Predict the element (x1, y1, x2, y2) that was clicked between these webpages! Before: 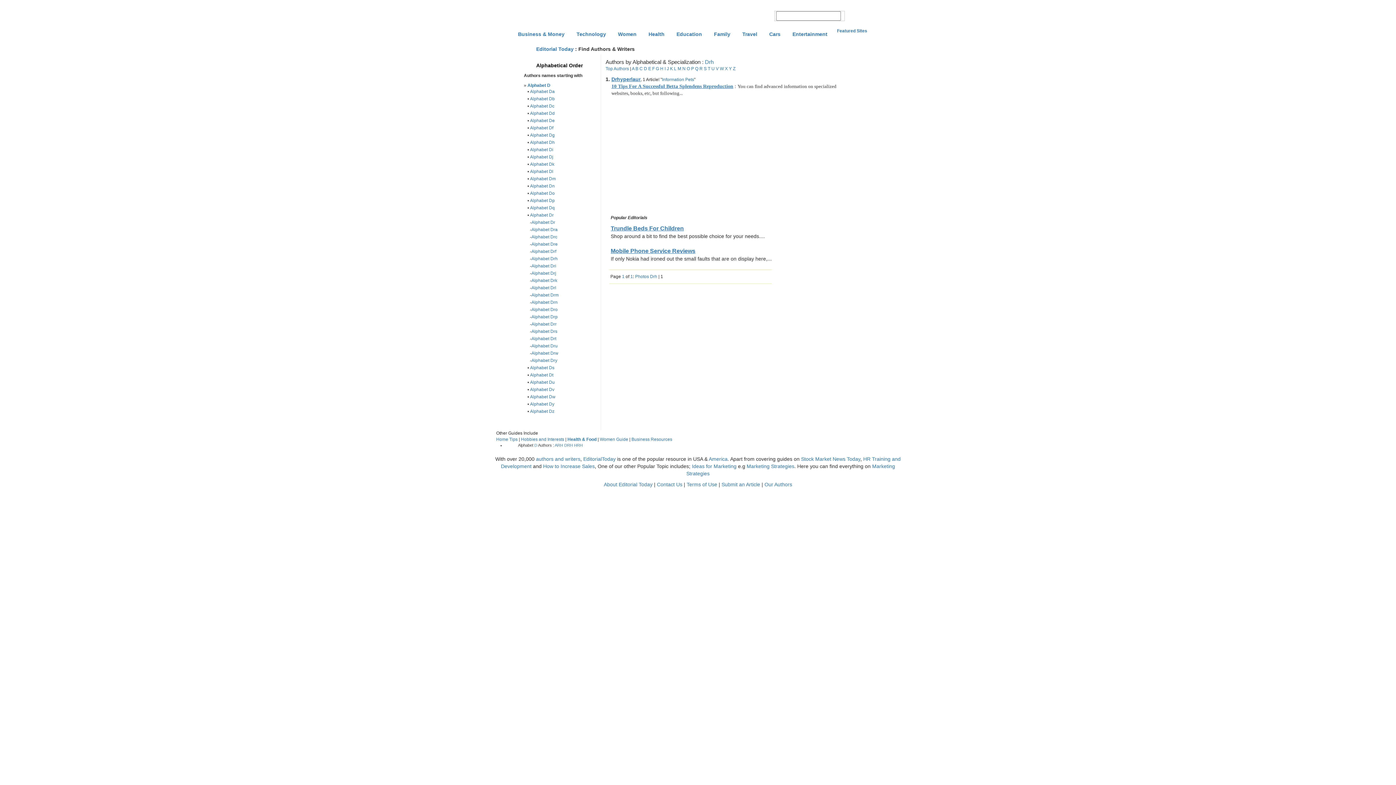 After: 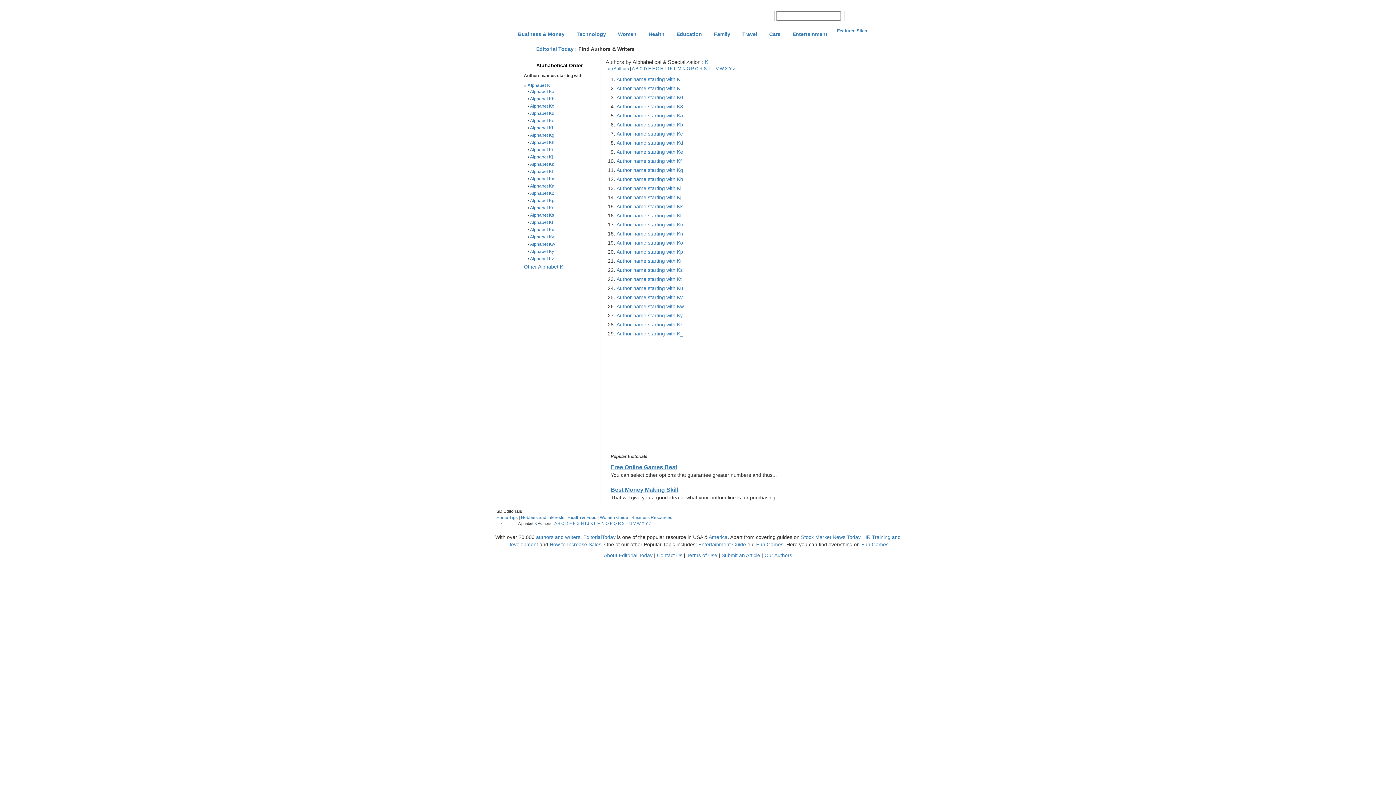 Action: label: K bbox: (670, 66, 673, 71)